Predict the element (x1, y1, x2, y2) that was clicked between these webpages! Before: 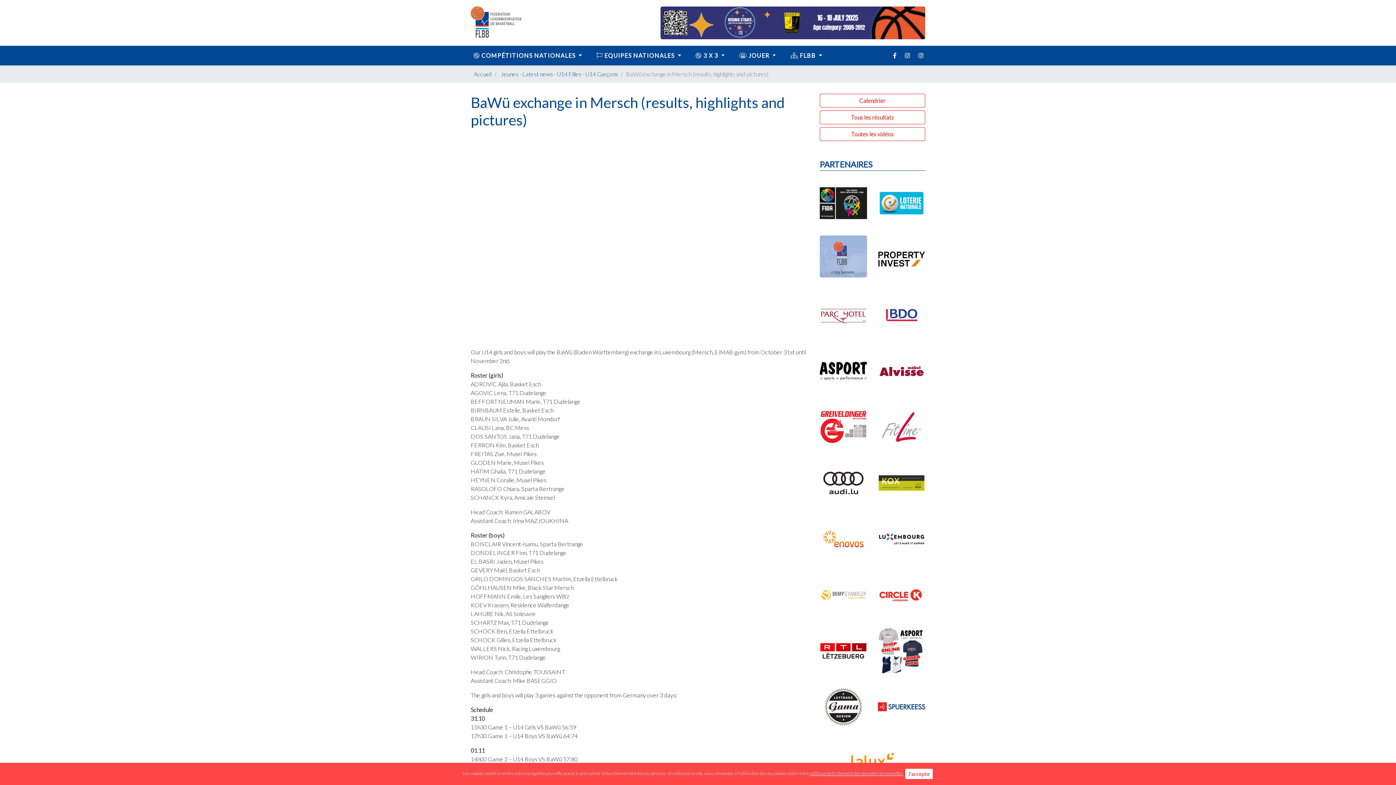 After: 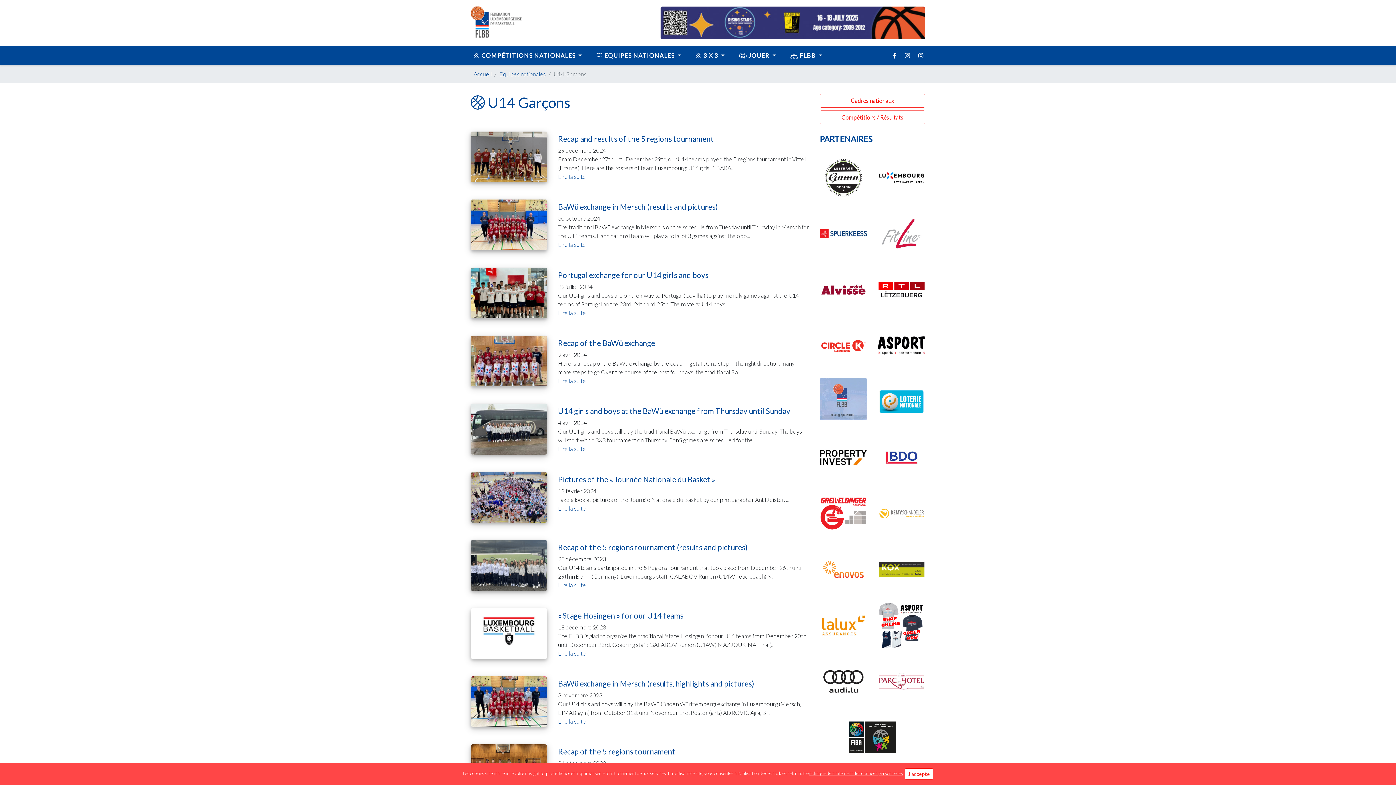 Action: label: U14 Garçons bbox: (585, 70, 618, 77)